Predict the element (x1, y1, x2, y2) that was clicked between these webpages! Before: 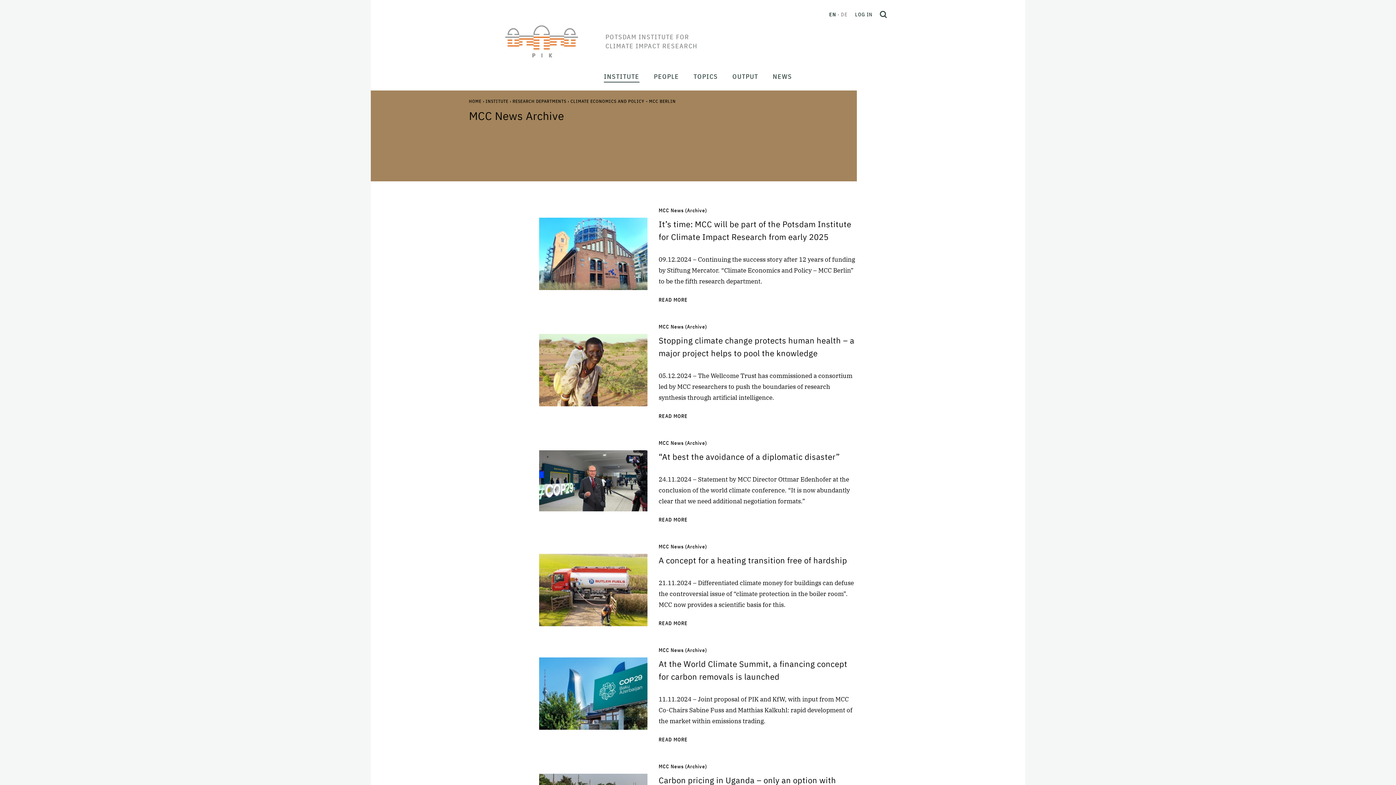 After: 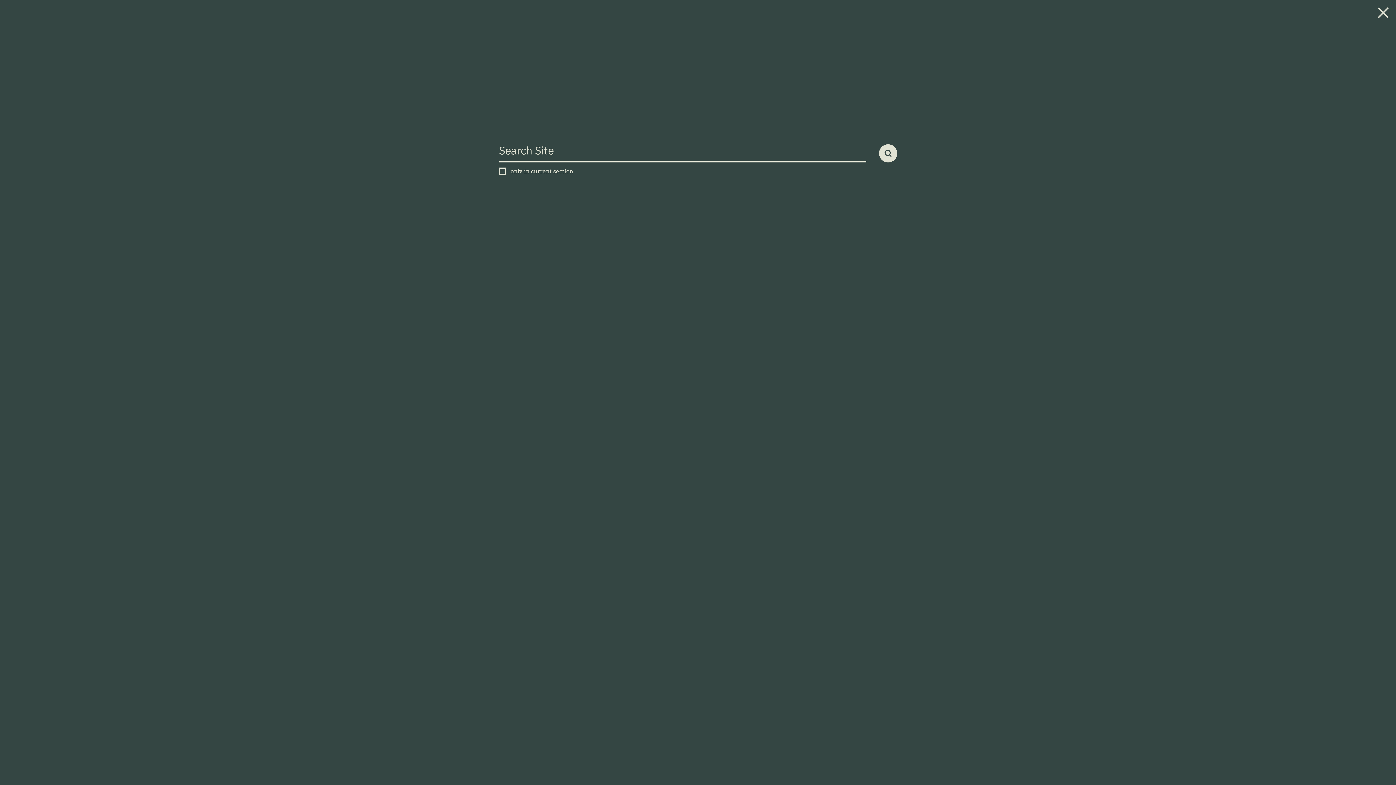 Action: bbox: (876, 10, 890, 18)